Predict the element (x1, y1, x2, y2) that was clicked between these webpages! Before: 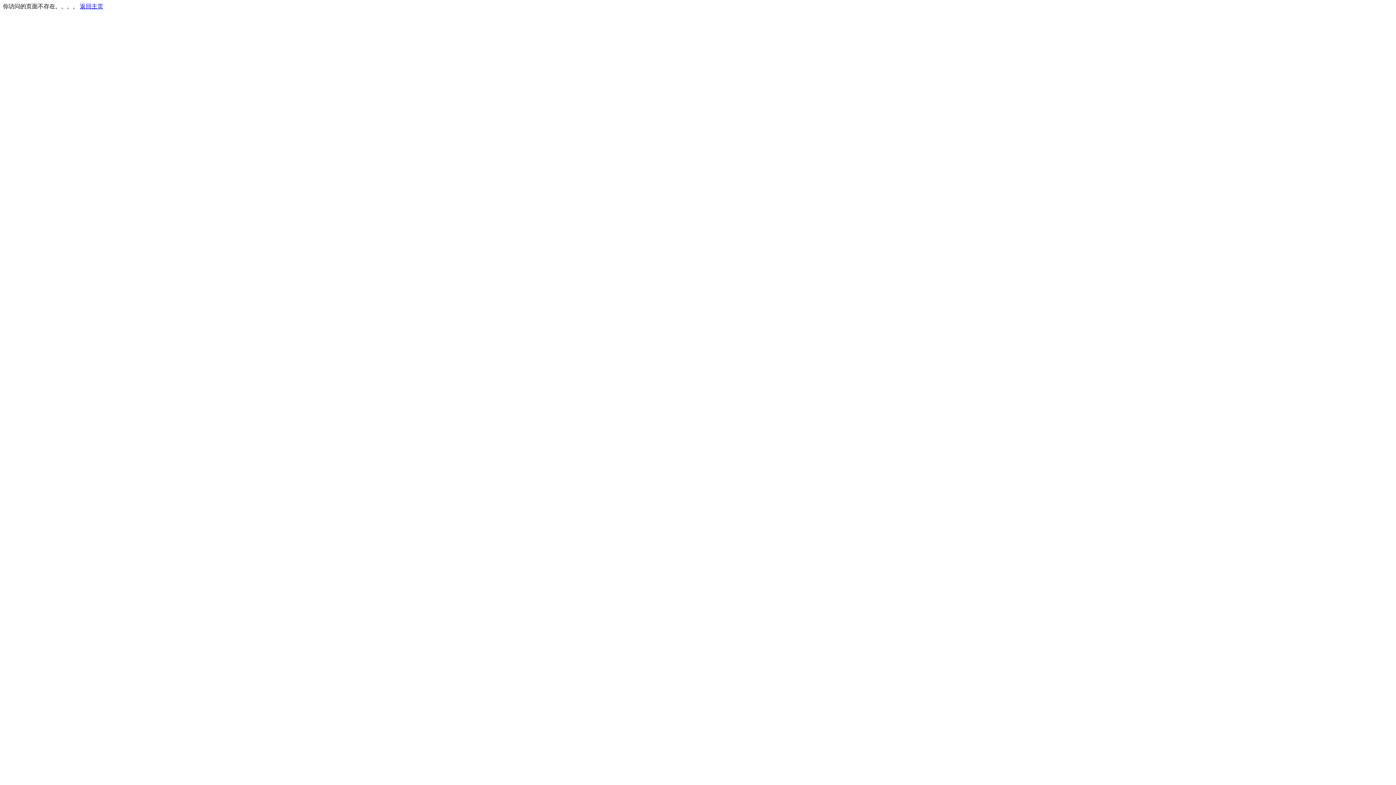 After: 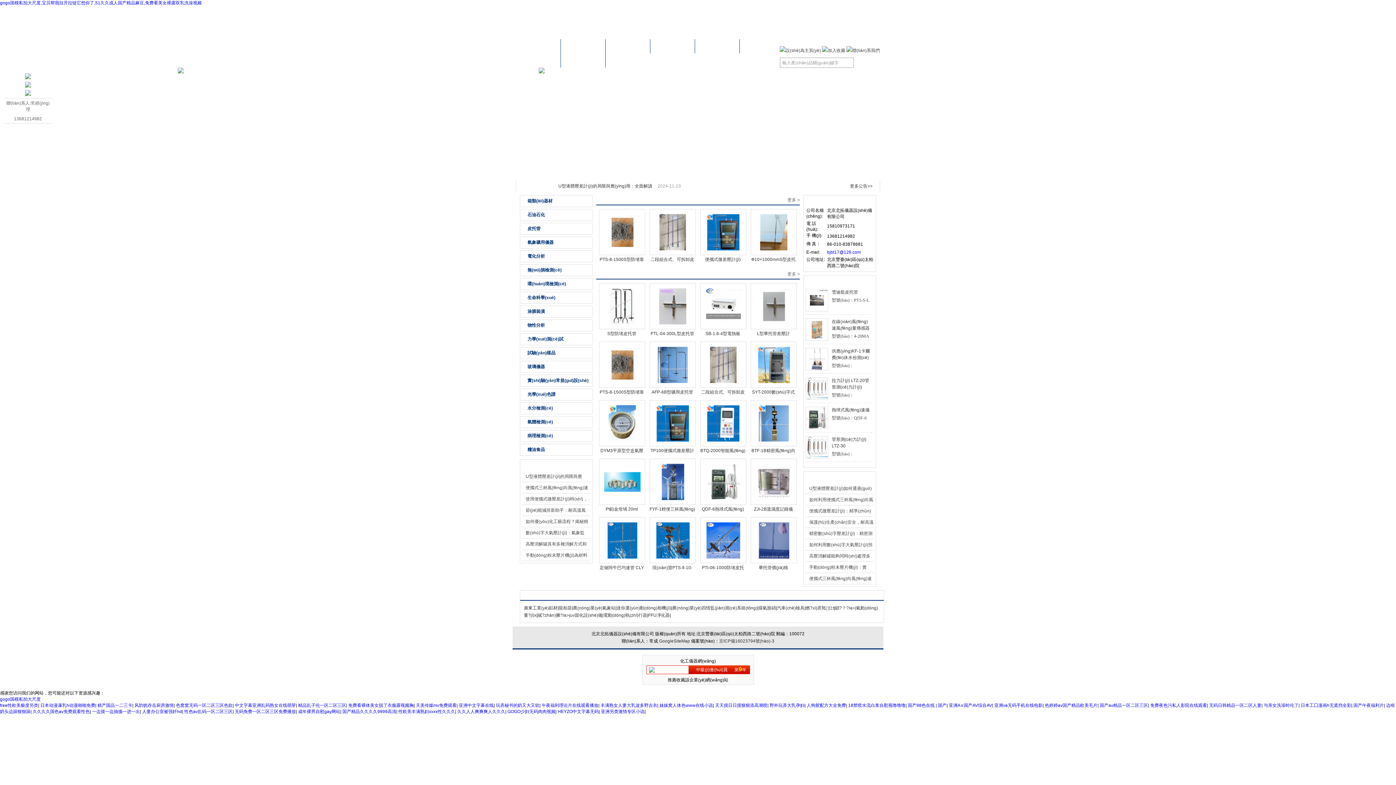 Action: bbox: (80, 3, 103, 9) label: 返回主页